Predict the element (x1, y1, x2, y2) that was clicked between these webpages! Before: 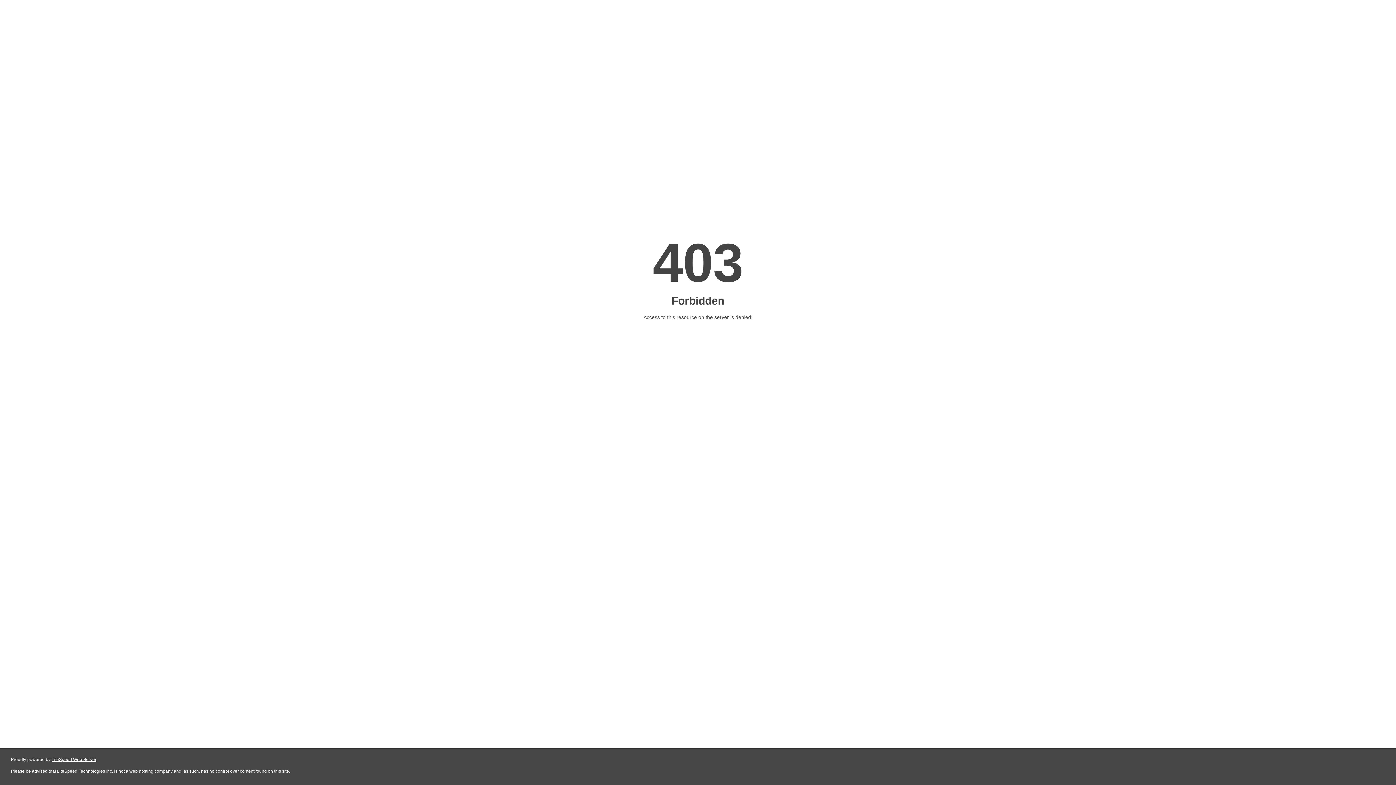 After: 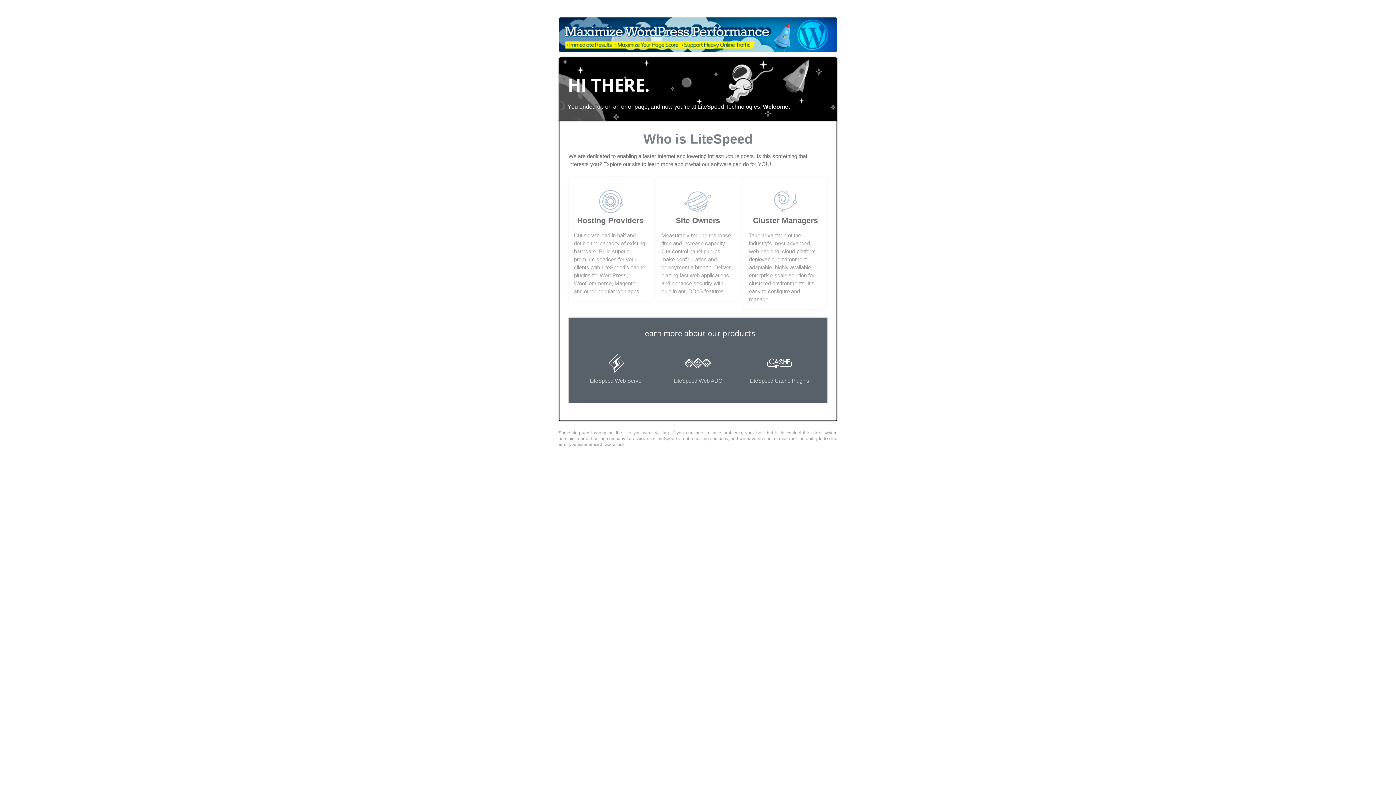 Action: label: LiteSpeed Web Server bbox: (51, 757, 96, 762)